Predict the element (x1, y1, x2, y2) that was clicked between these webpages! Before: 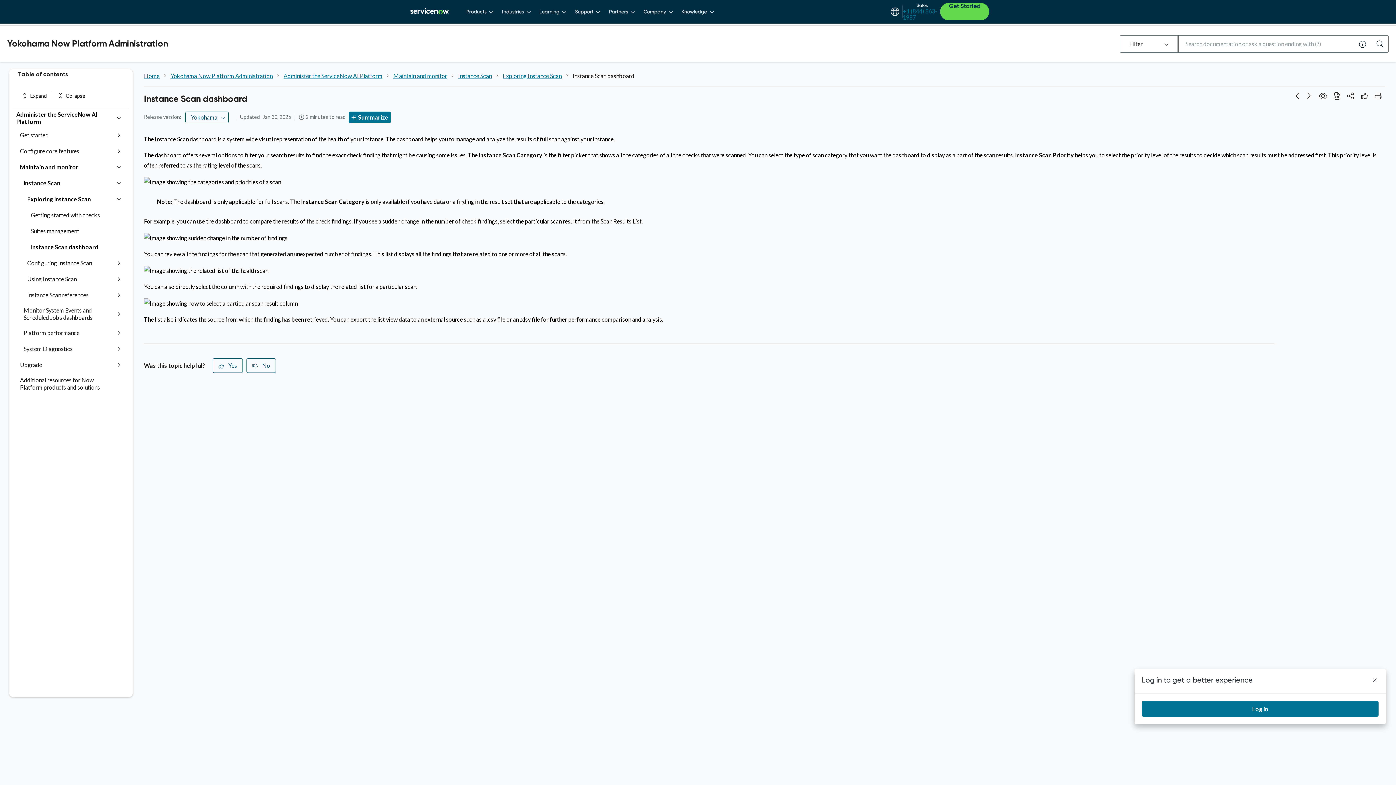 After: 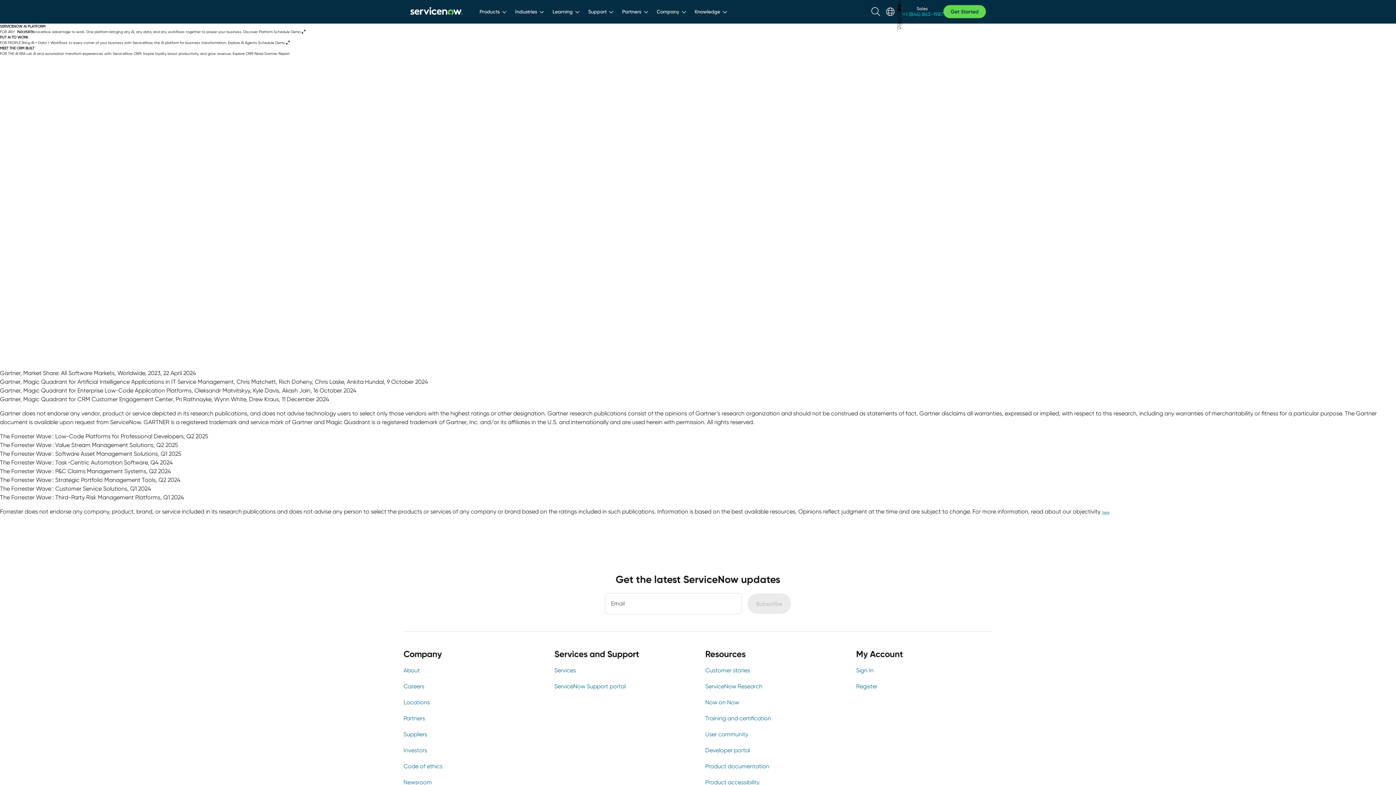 Action: bbox: (410, 2, 449, 20)